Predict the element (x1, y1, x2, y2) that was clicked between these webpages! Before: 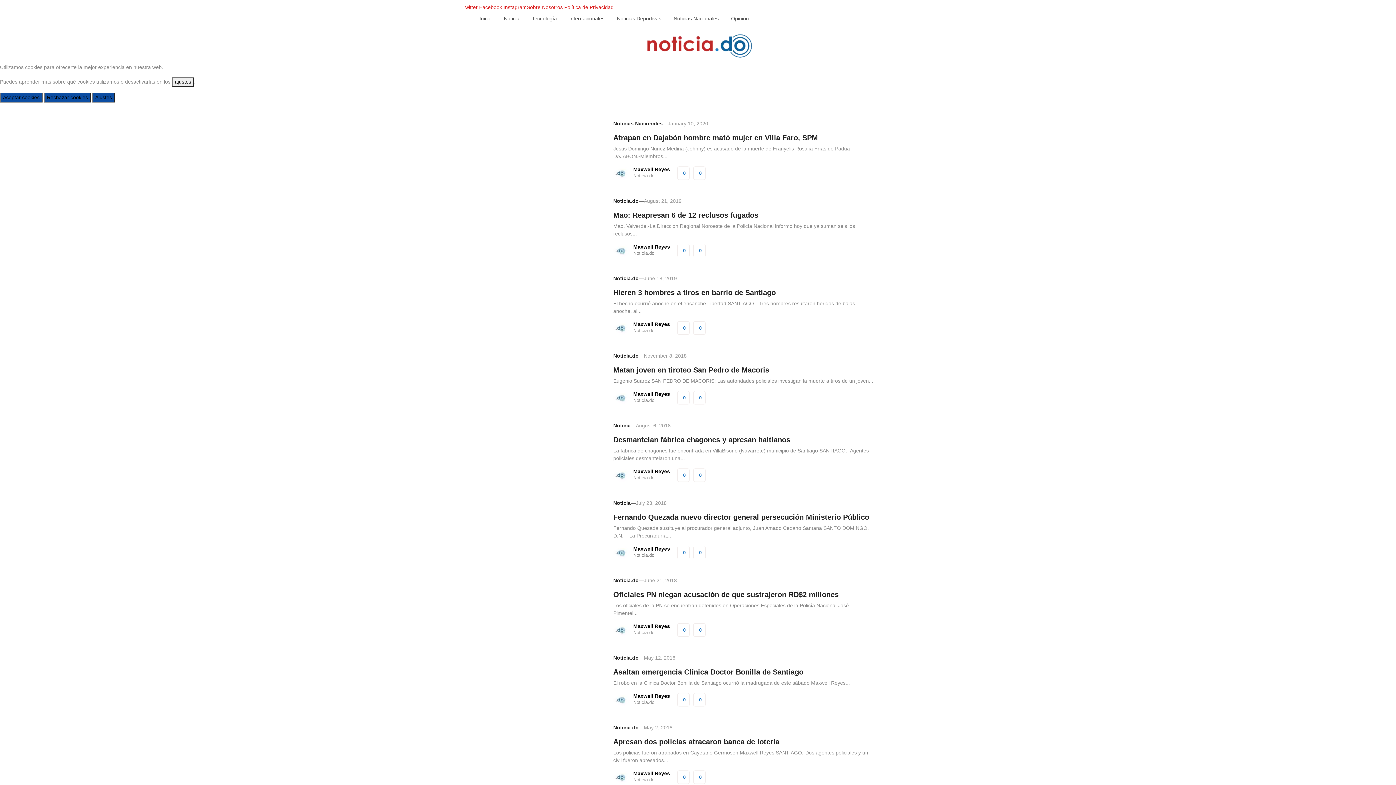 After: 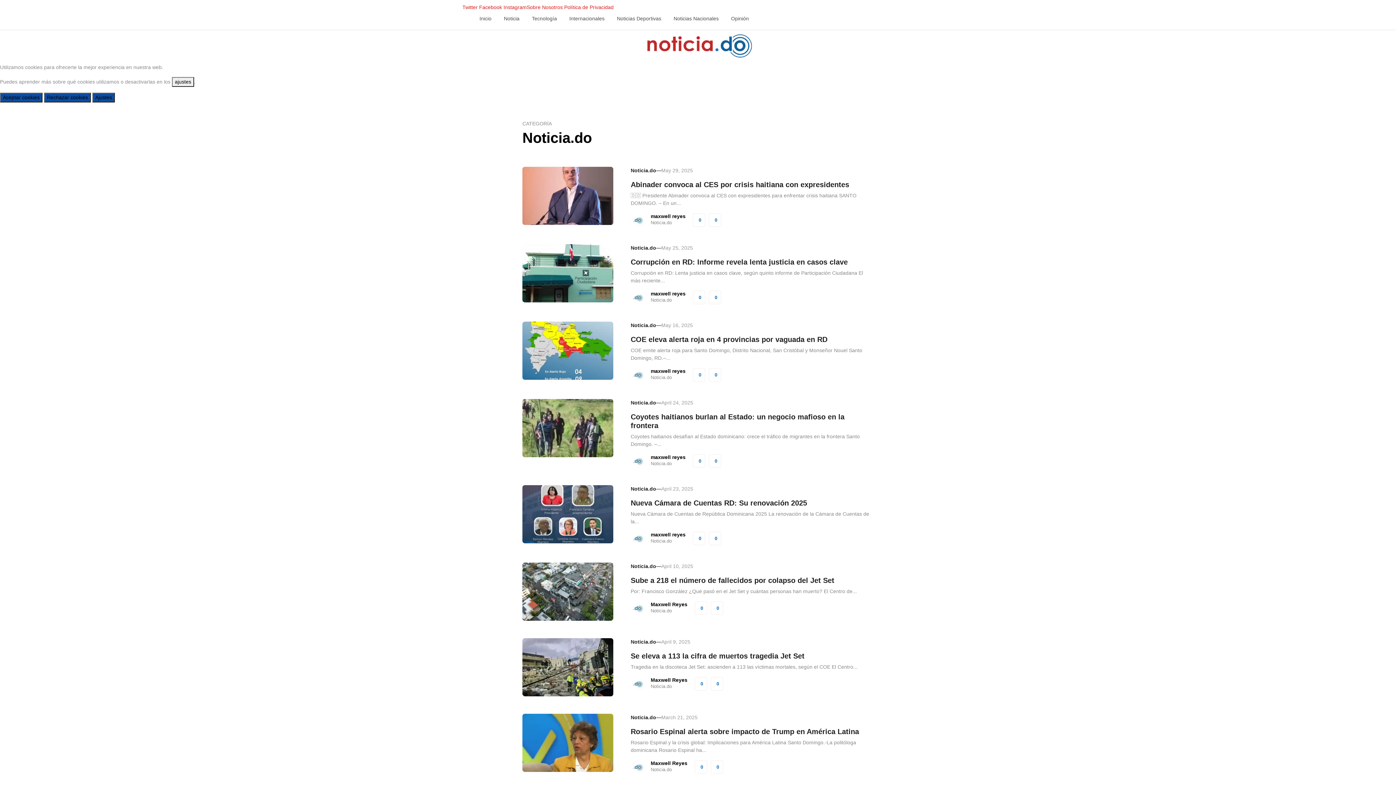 Action: label: Noticia.do bbox: (613, 762, 638, 770)